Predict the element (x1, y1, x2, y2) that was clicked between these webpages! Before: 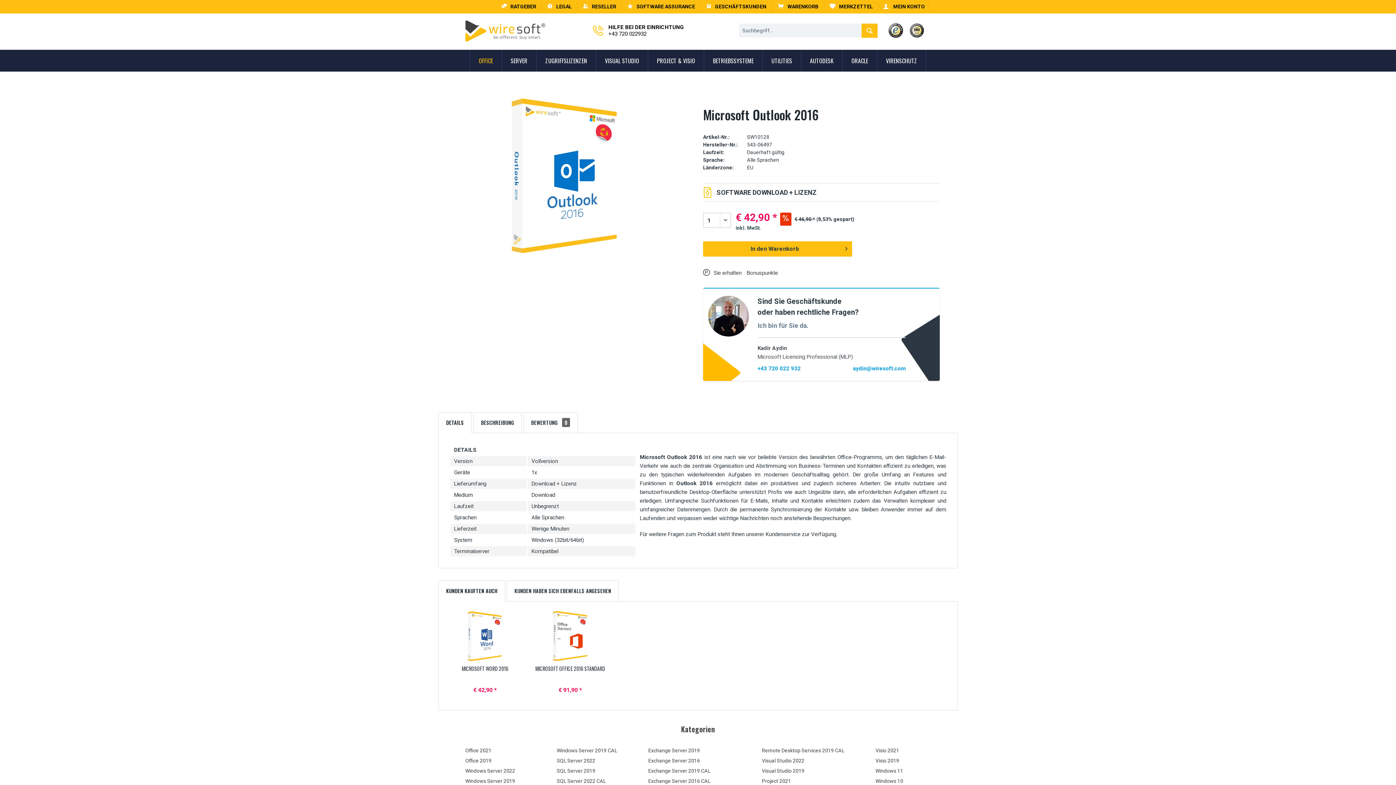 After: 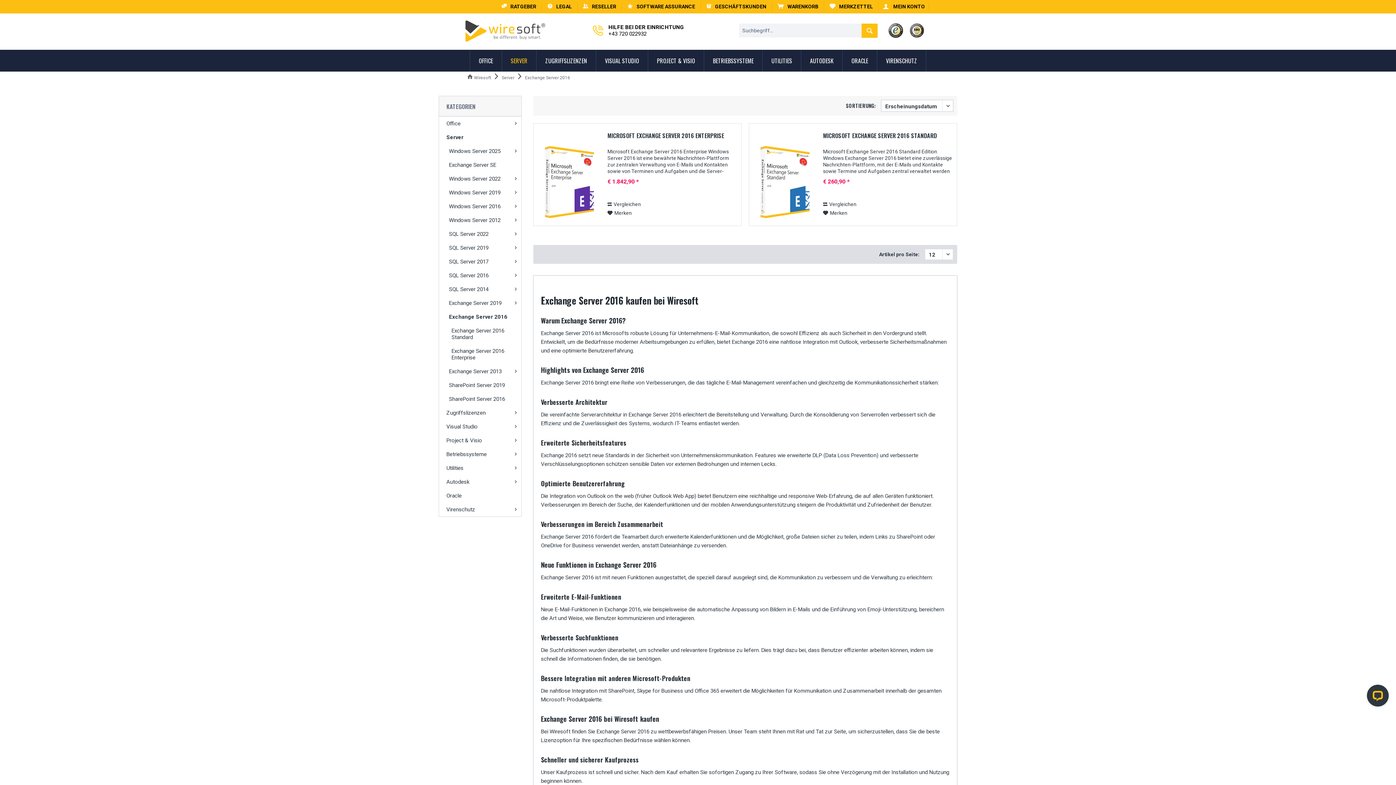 Action: label: Exchange Server 2016 bbox: (648, 758, 758, 763)